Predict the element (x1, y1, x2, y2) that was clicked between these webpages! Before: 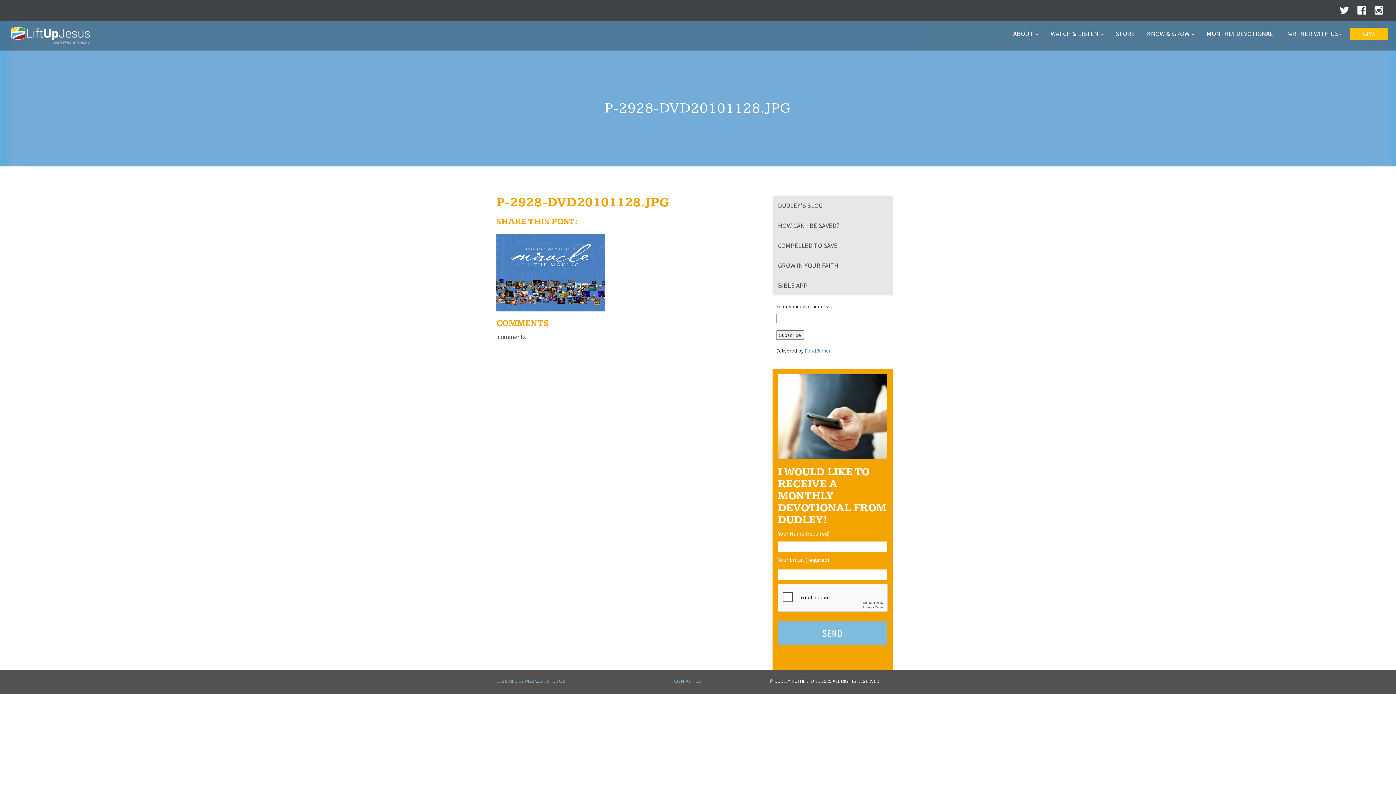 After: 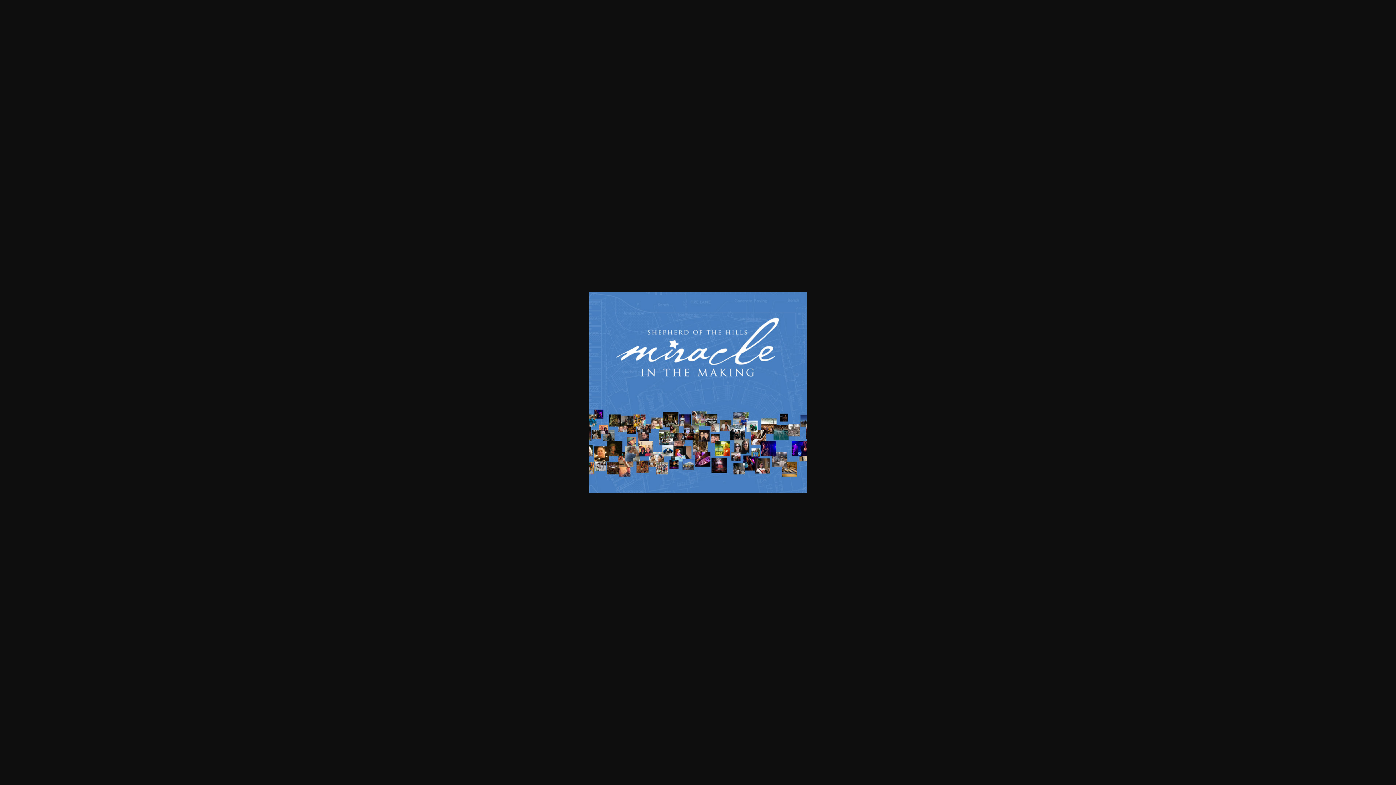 Action: bbox: (496, 268, 605, 276)